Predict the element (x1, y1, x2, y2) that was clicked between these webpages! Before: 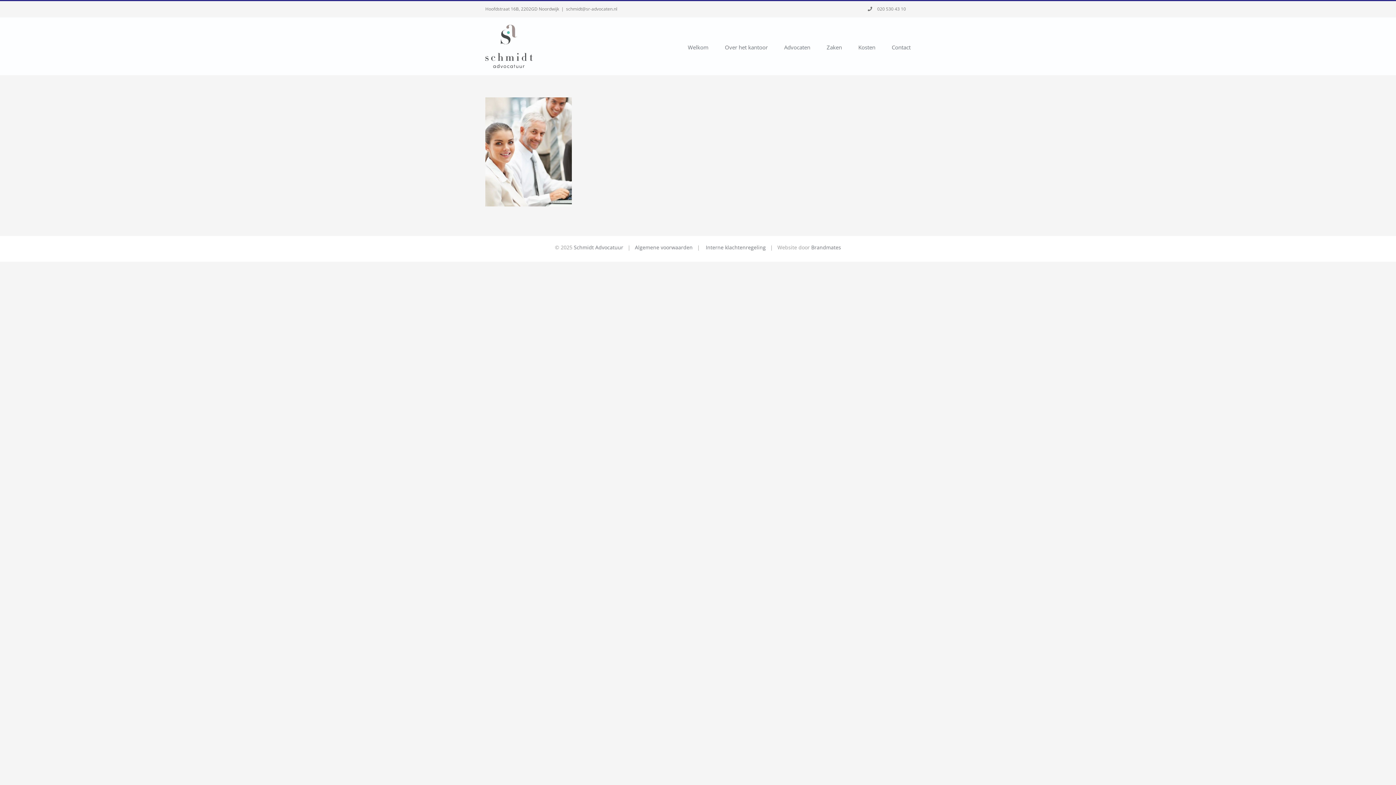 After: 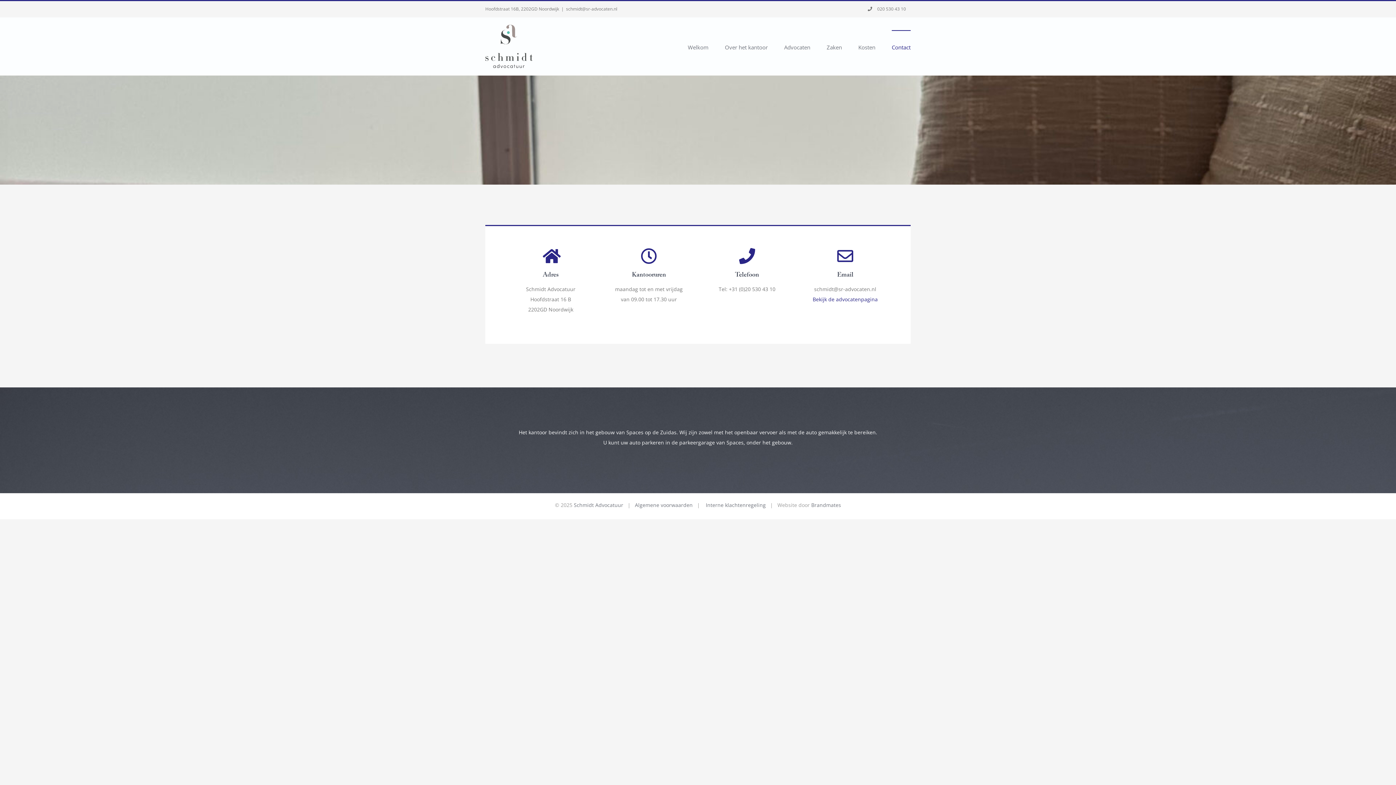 Action: bbox: (892, 30, 910, 63) label: Contact